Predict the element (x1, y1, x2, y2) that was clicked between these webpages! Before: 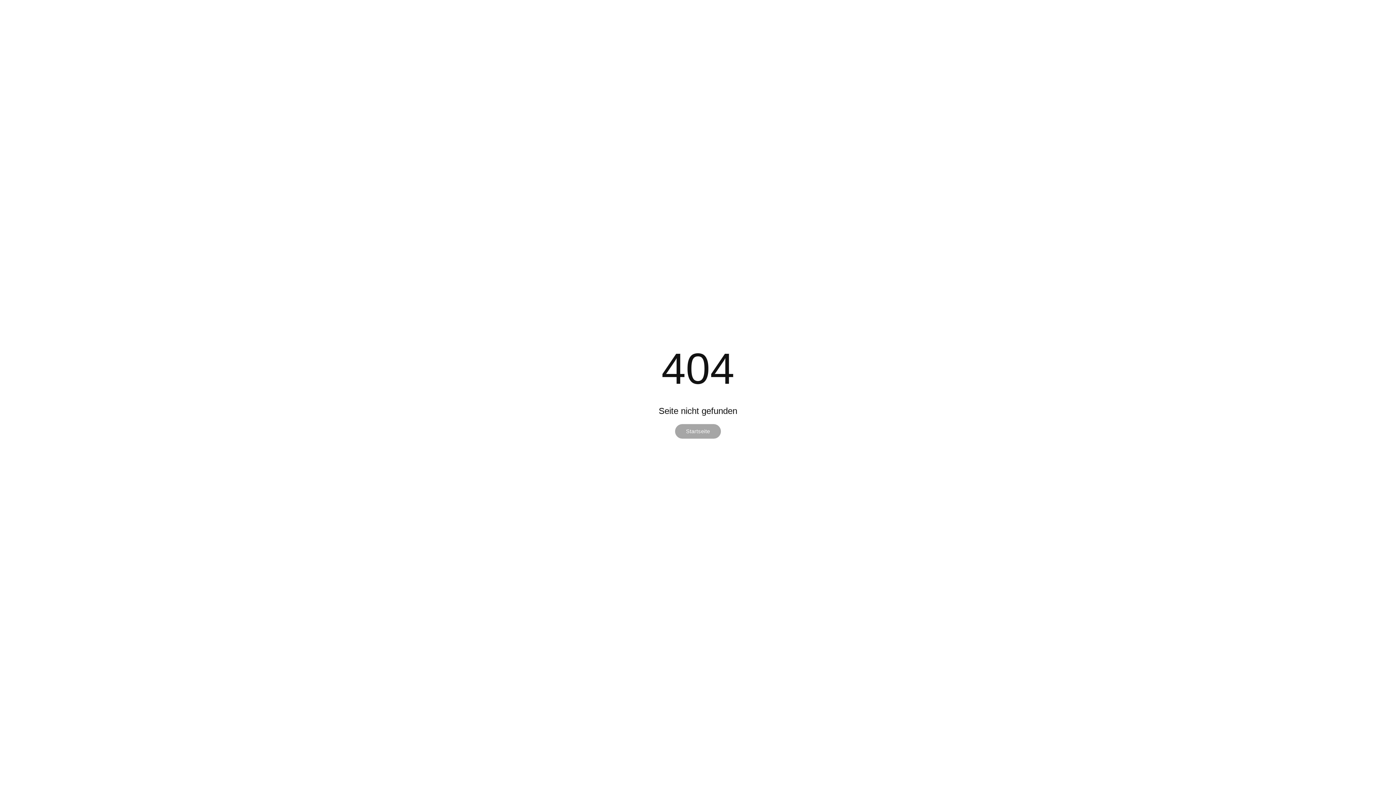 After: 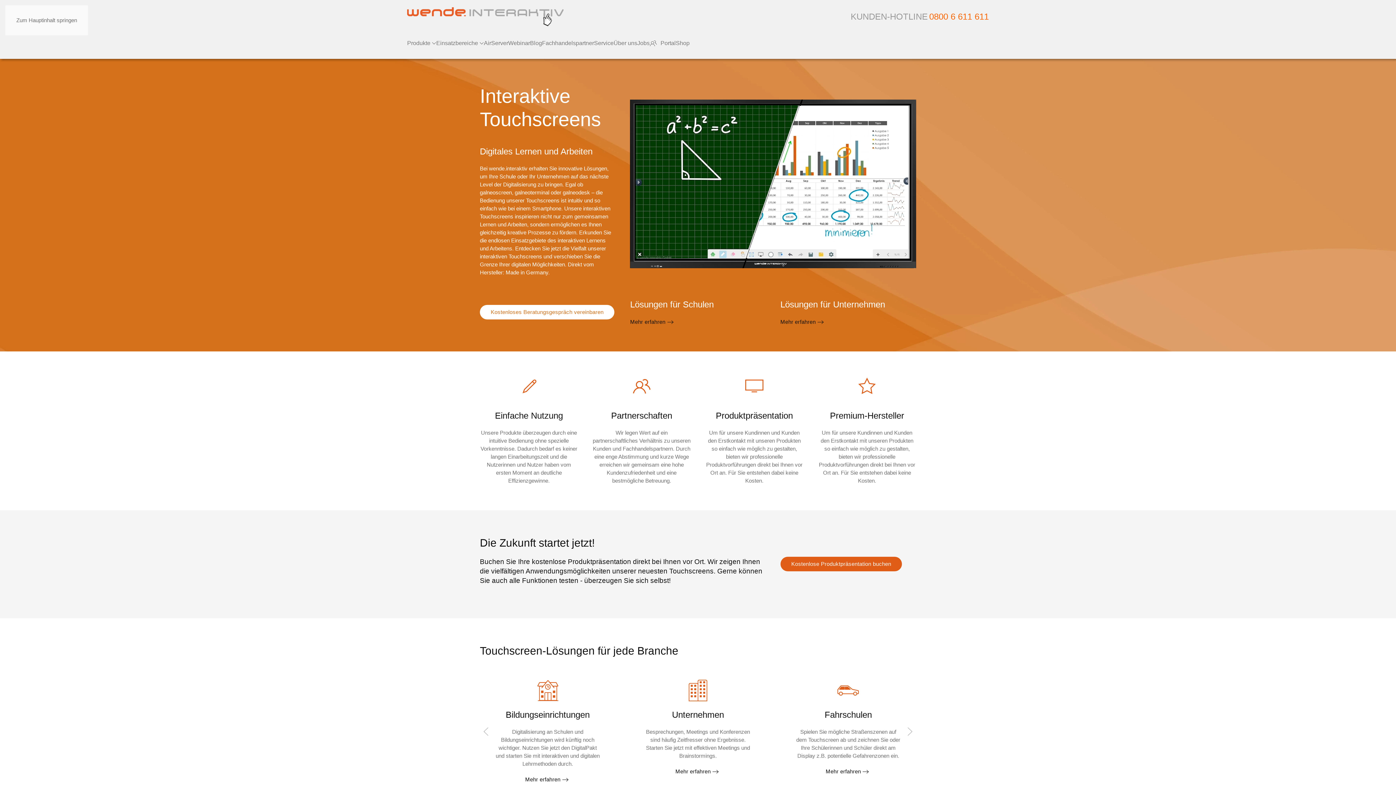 Action: label: Startseite bbox: (675, 424, 721, 438)